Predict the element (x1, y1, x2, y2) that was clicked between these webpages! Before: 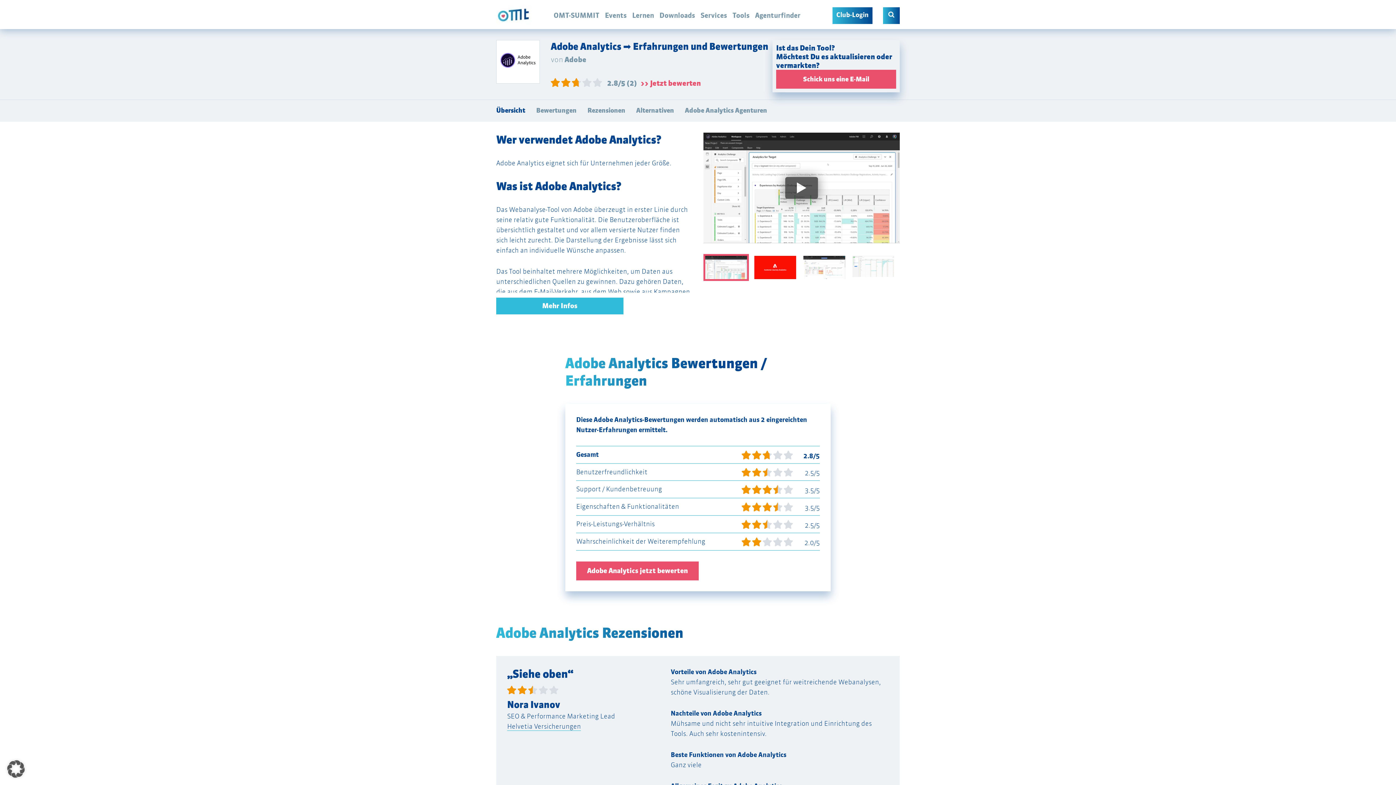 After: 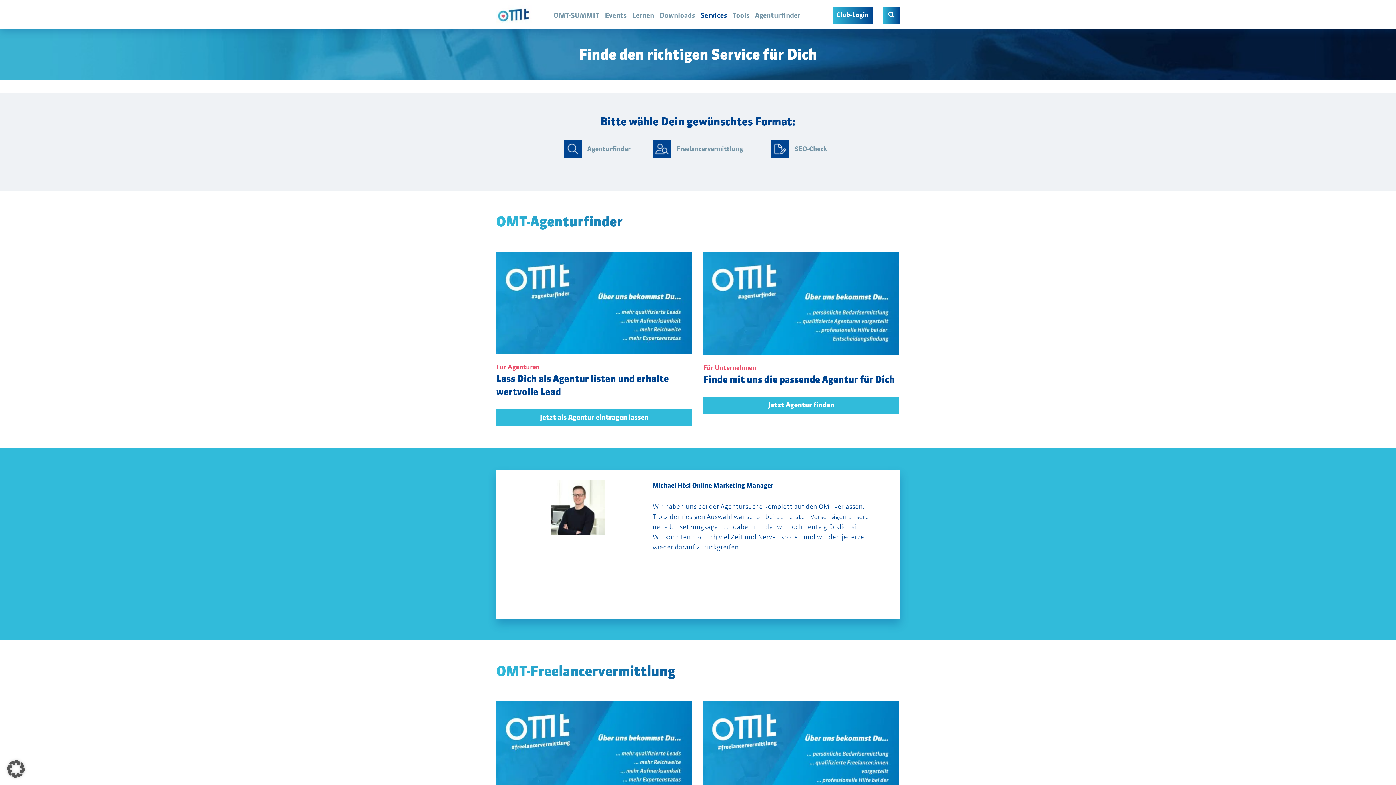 Action: bbox: (700, 11, 727, 19) label: Services